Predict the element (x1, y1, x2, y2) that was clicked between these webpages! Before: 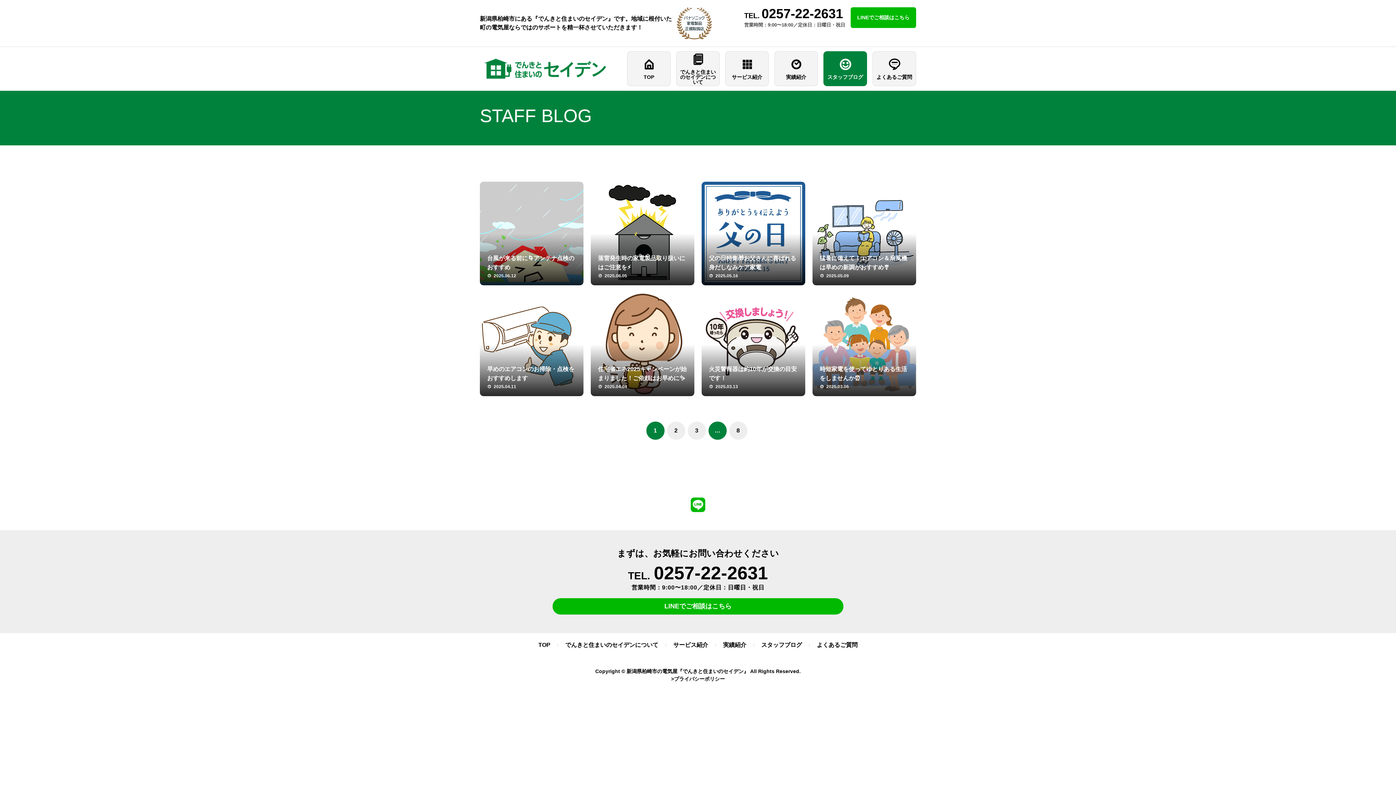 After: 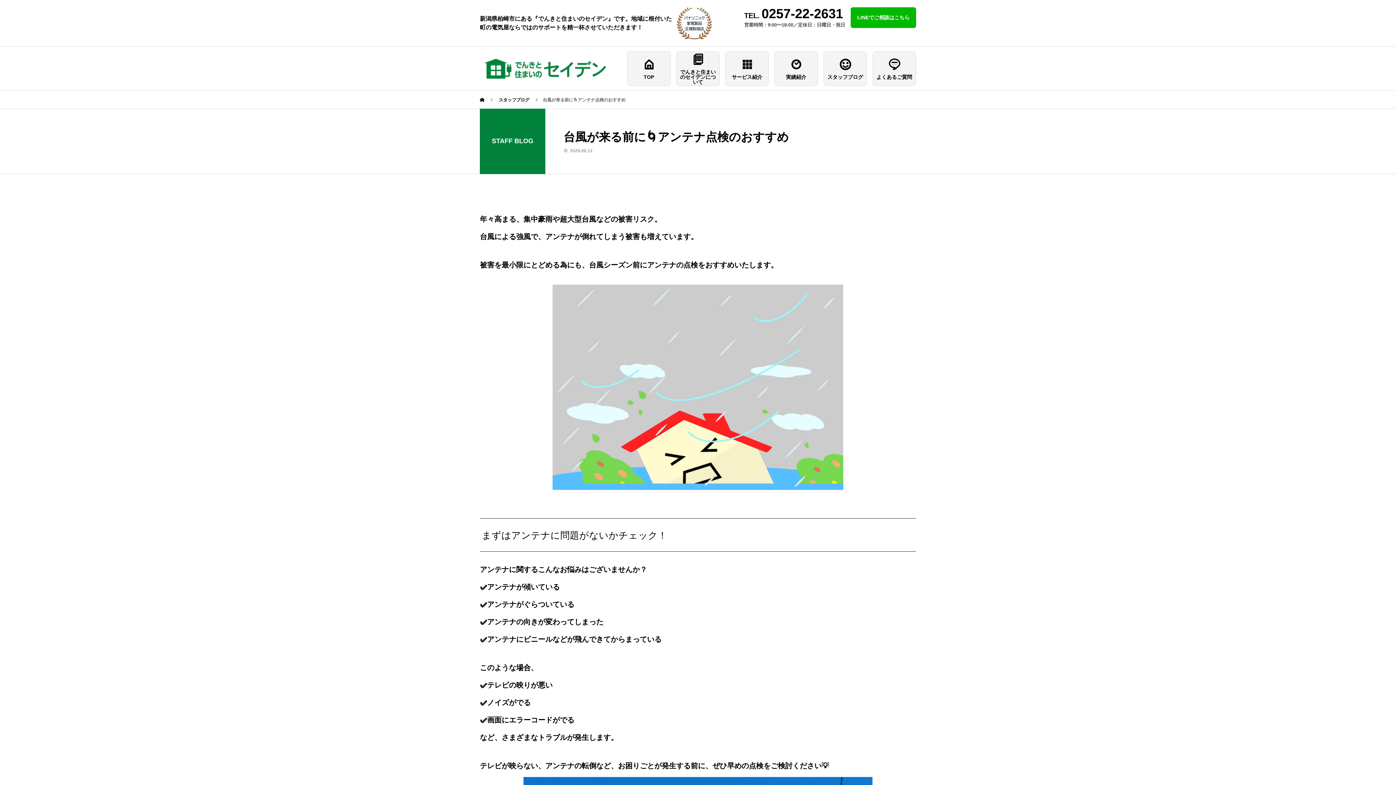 Action: label: 台風が来る前に🌀アンテナ点検のおすすめ

2025.06.12 bbox: (480, 181, 583, 285)